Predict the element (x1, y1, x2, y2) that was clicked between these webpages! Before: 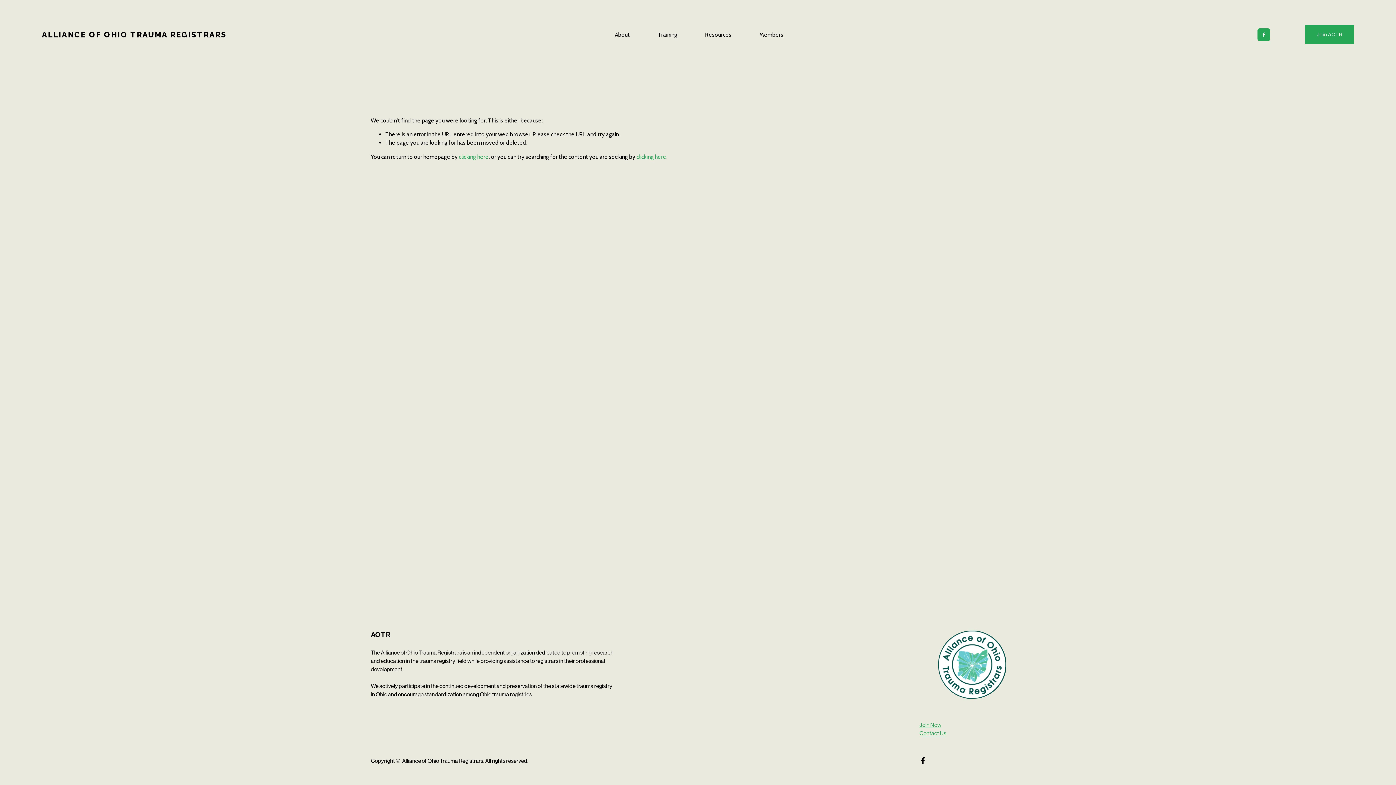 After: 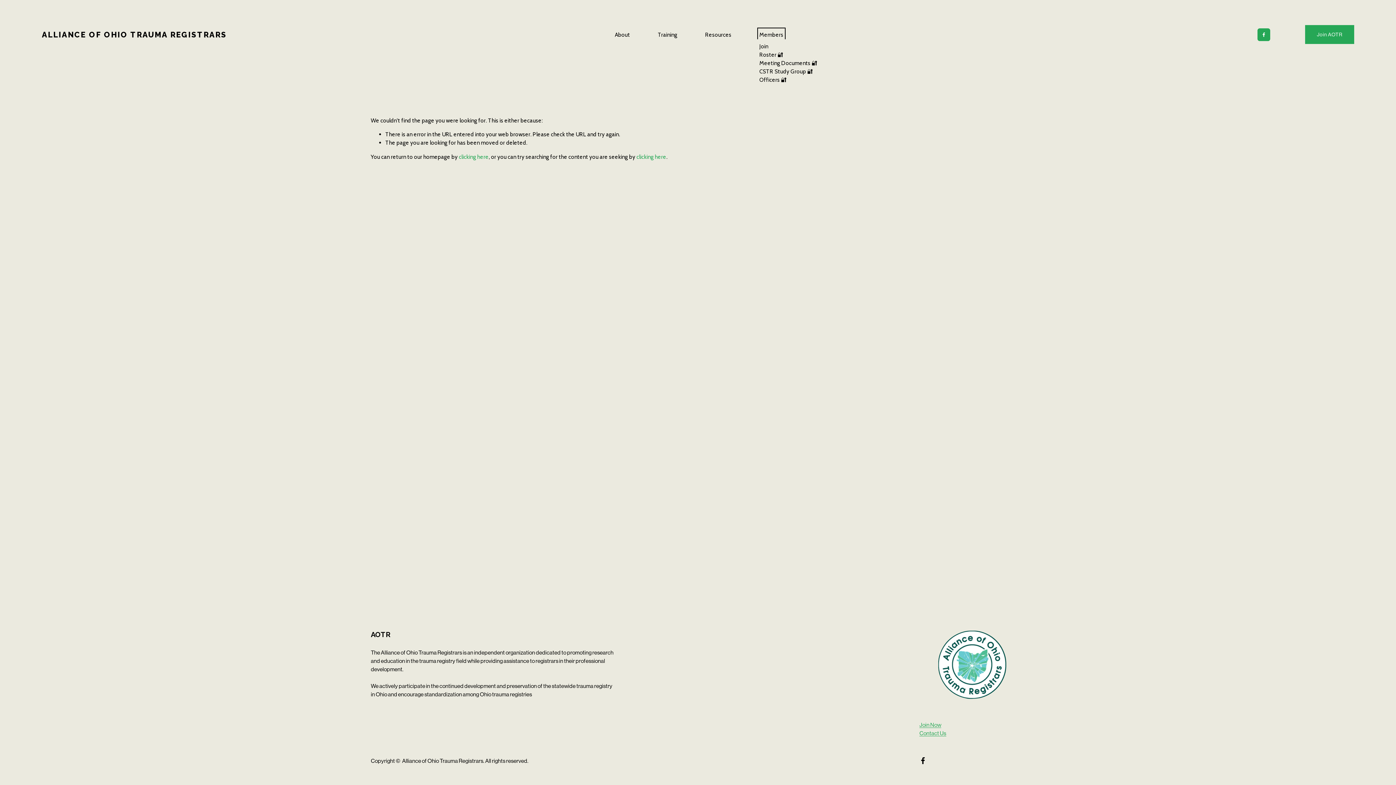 Action: bbox: (759, 29, 783, 39) label: folder dropdown